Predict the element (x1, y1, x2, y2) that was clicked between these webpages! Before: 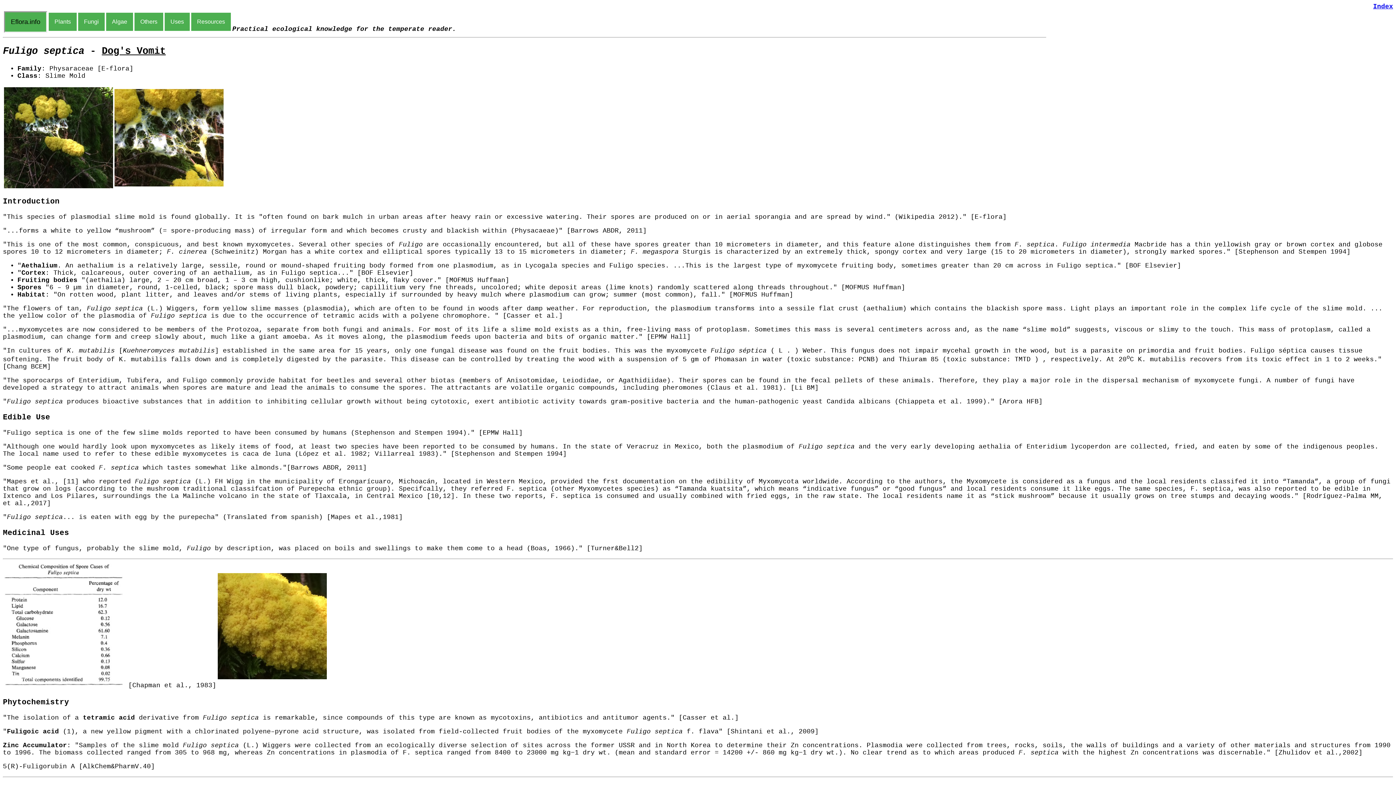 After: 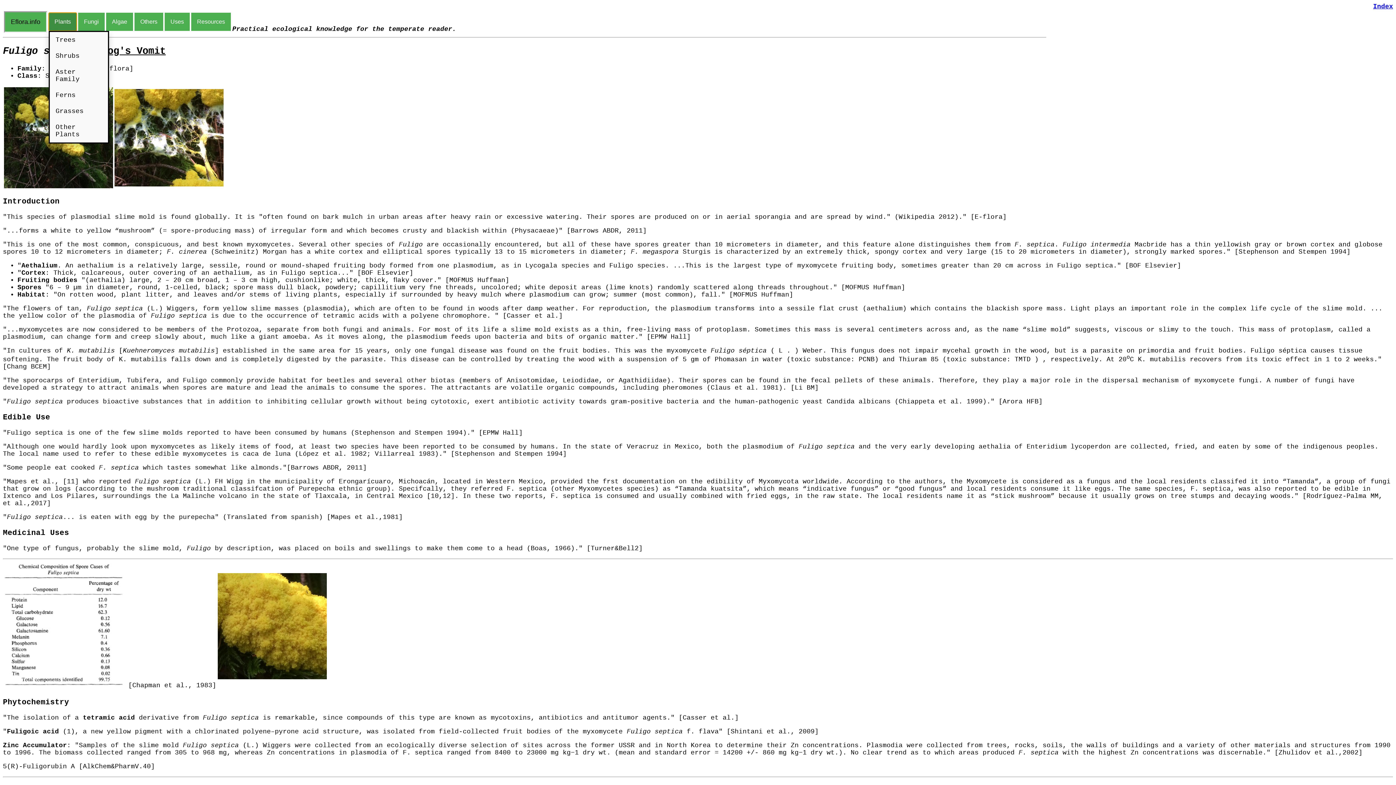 Action: label: Plants bbox: (48, 12, 76, 30)